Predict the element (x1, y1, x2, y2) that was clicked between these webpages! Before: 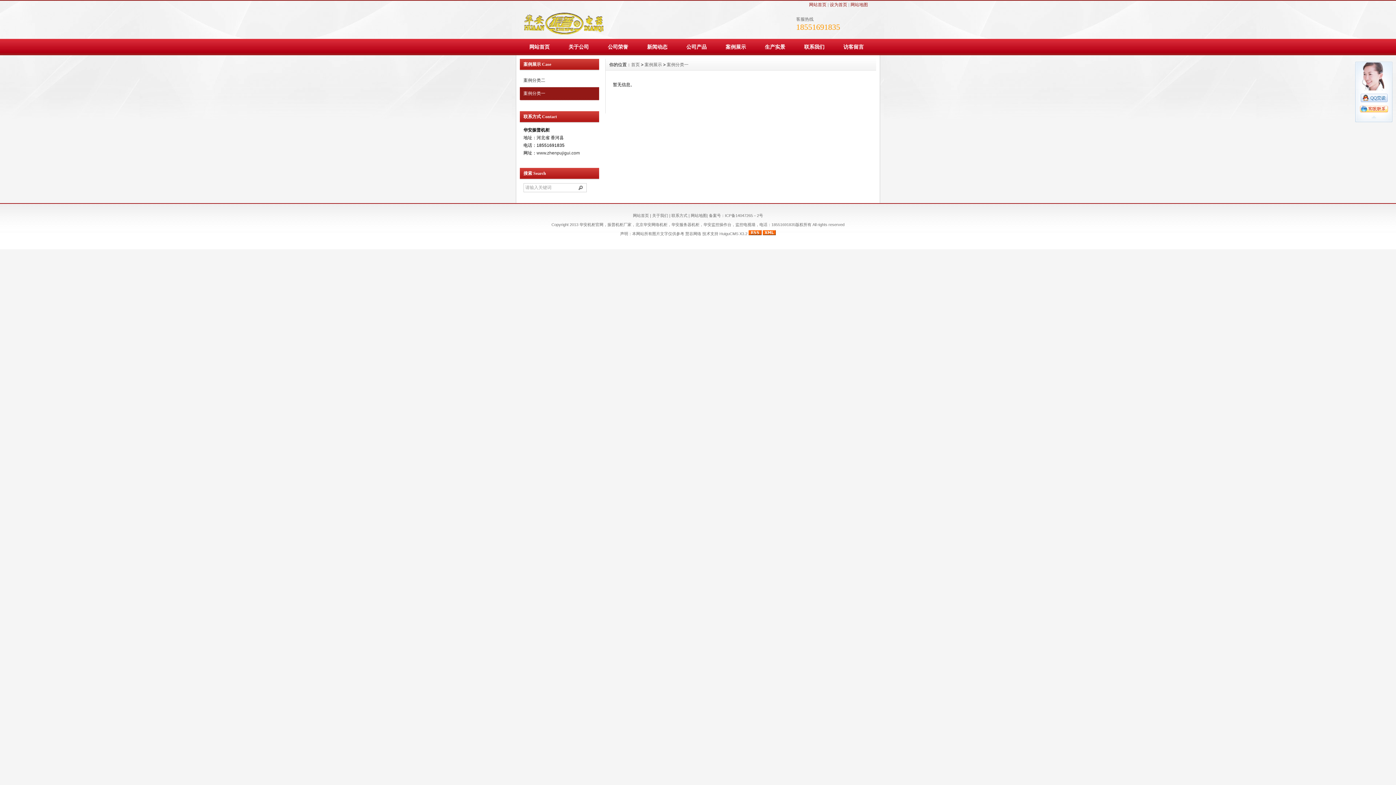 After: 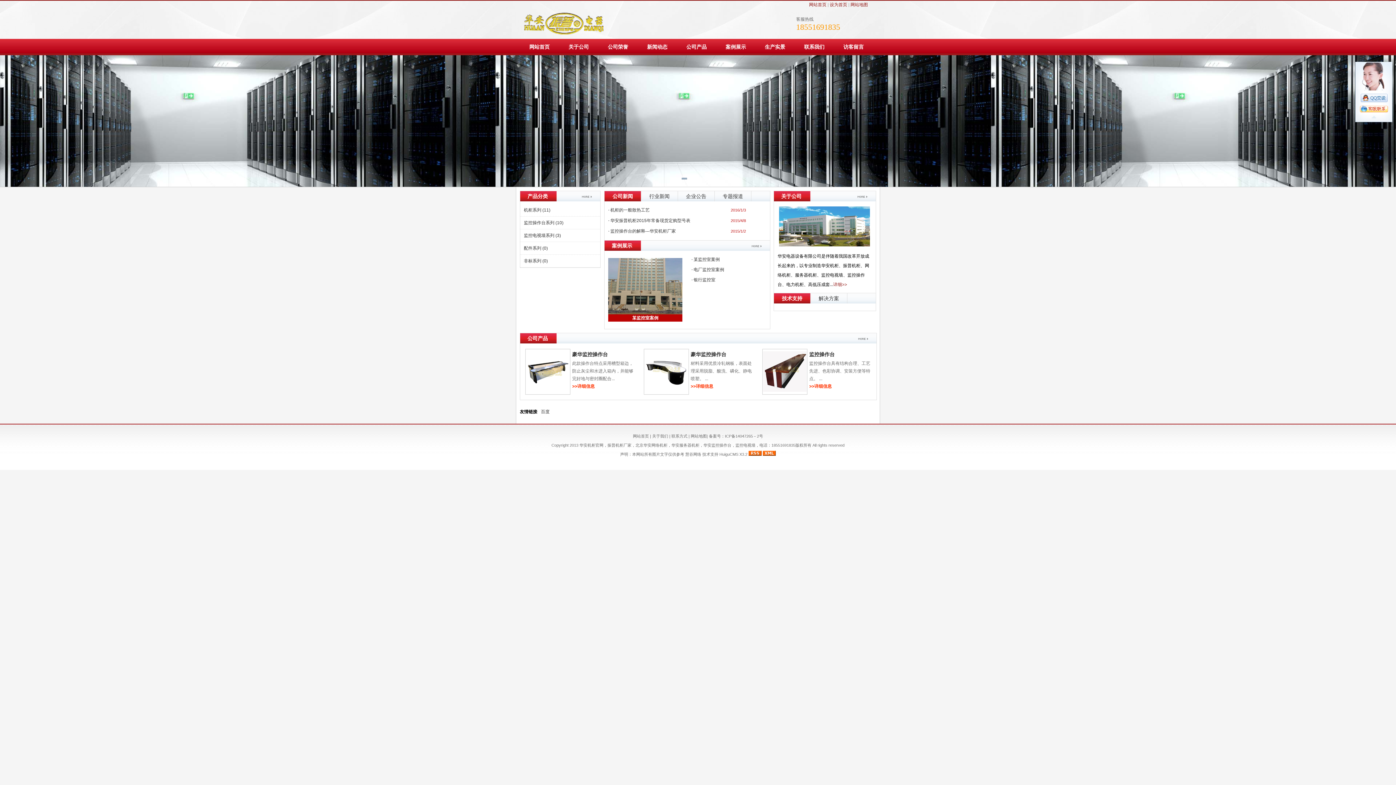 Action: bbox: (809, 2, 826, 7) label: 网站首页